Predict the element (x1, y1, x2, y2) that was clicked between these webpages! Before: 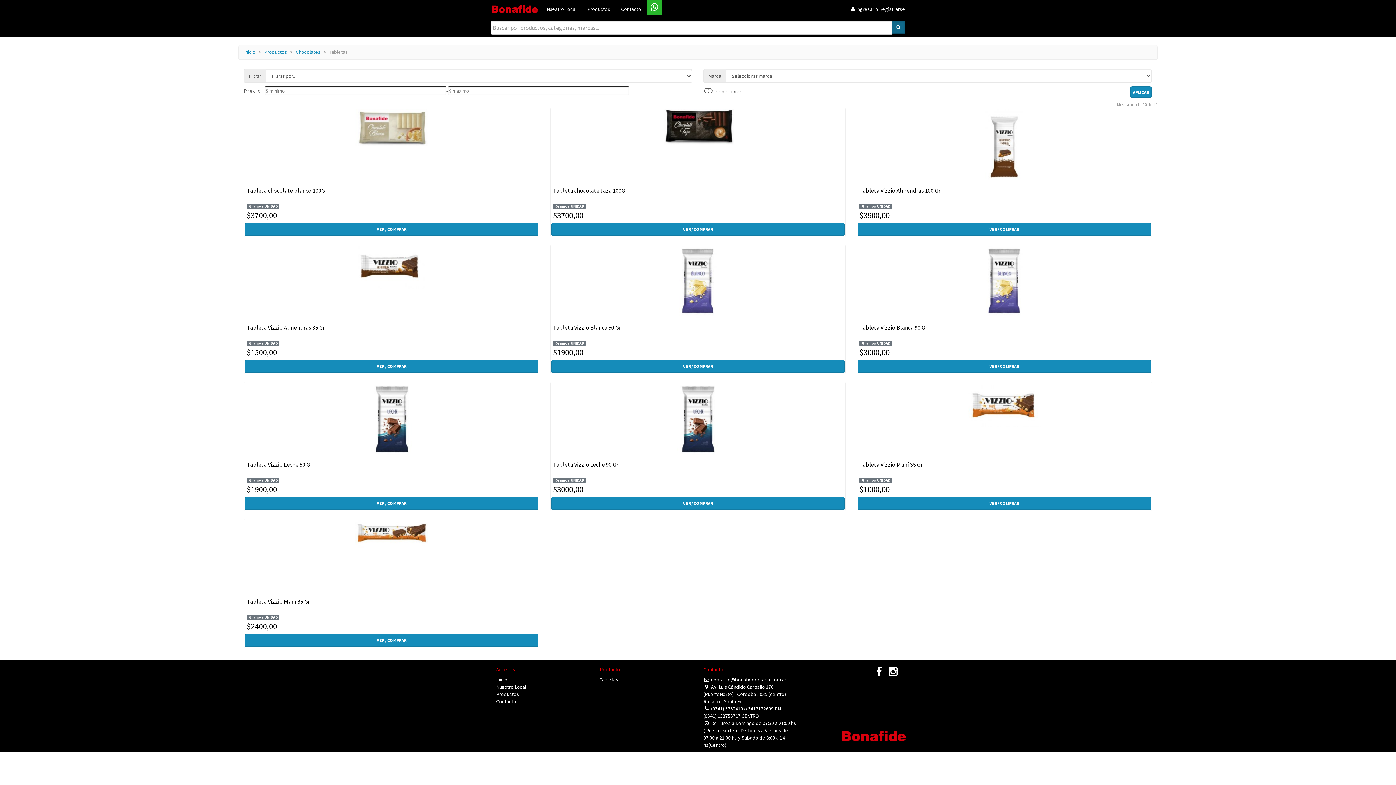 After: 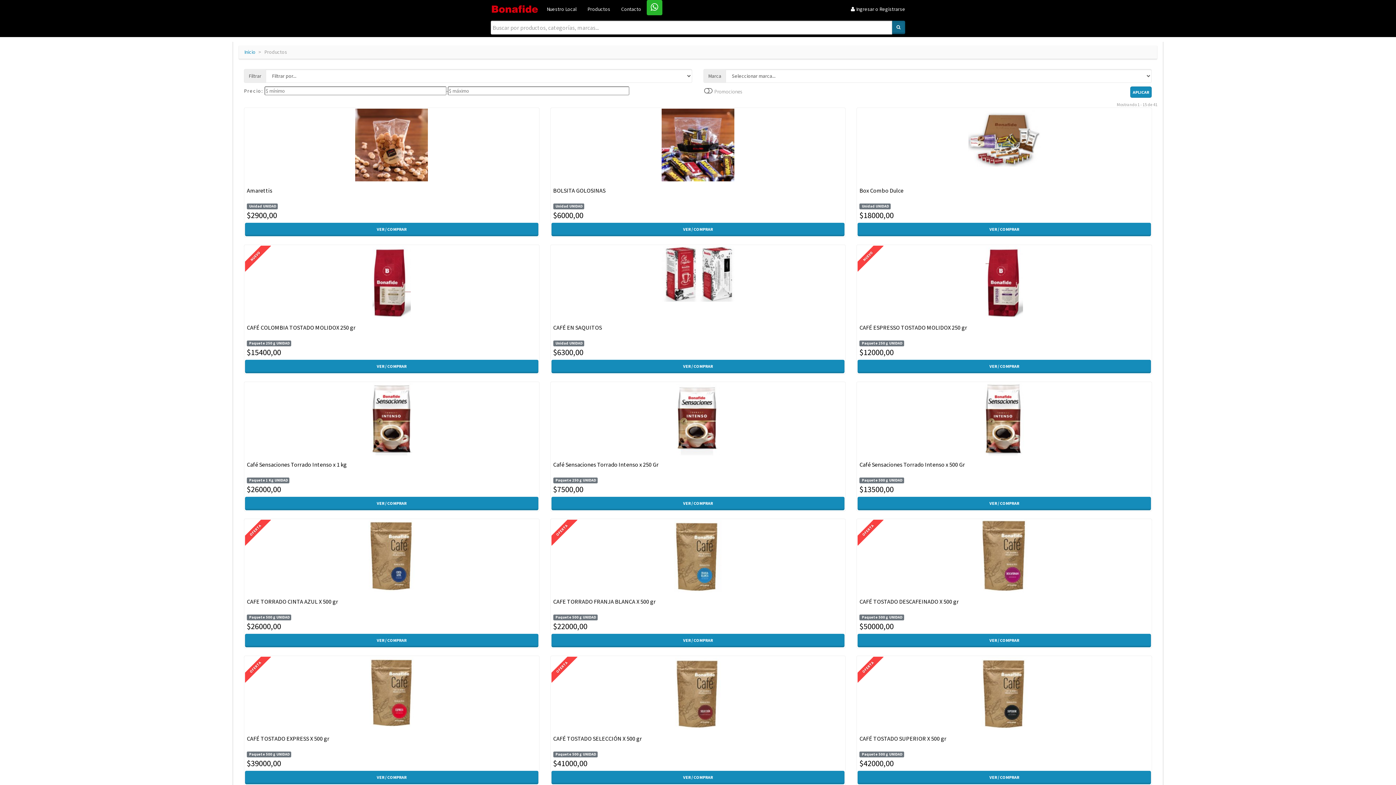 Action: label: Productos bbox: (496, 691, 519, 697)